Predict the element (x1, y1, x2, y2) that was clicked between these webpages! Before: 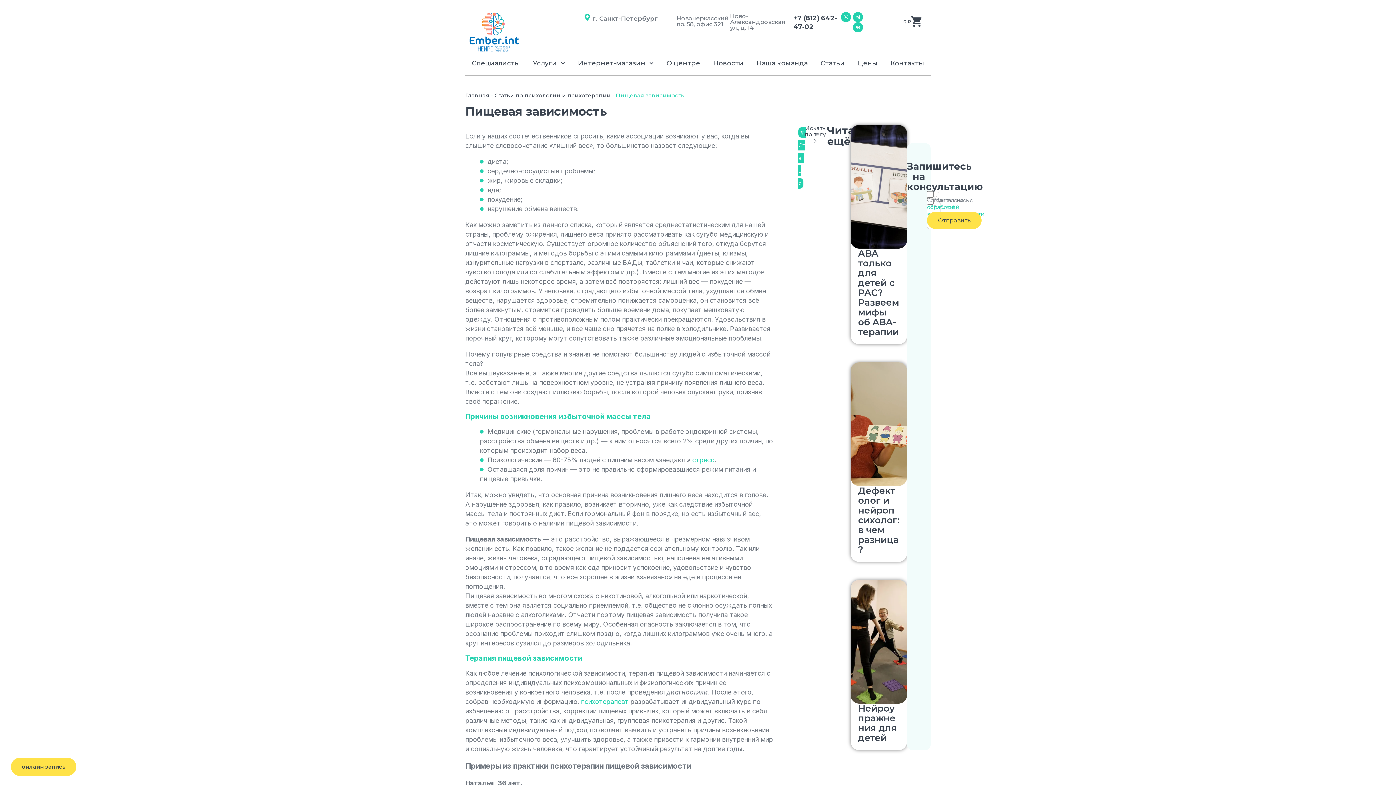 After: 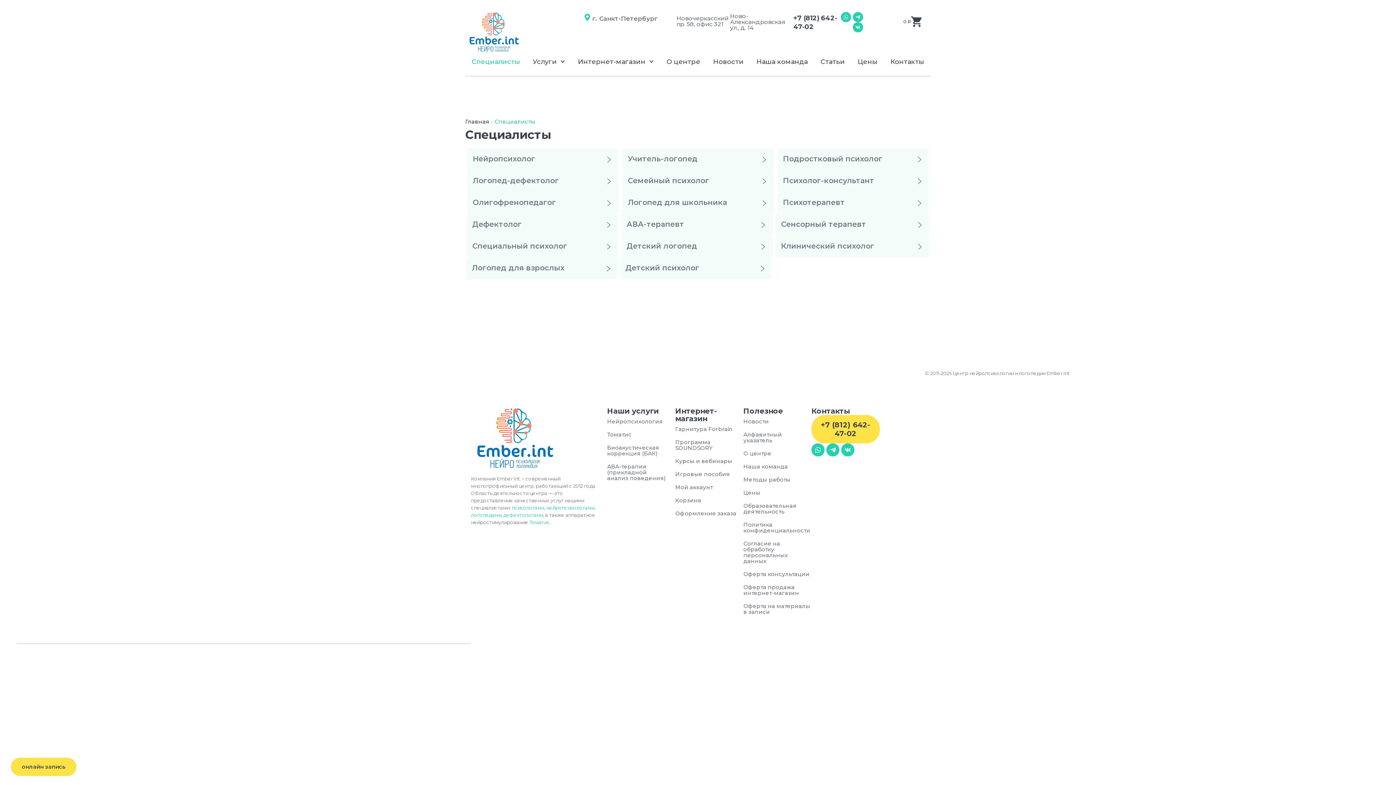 Action: label: Специалисты bbox: (465, 54, 526, 72)